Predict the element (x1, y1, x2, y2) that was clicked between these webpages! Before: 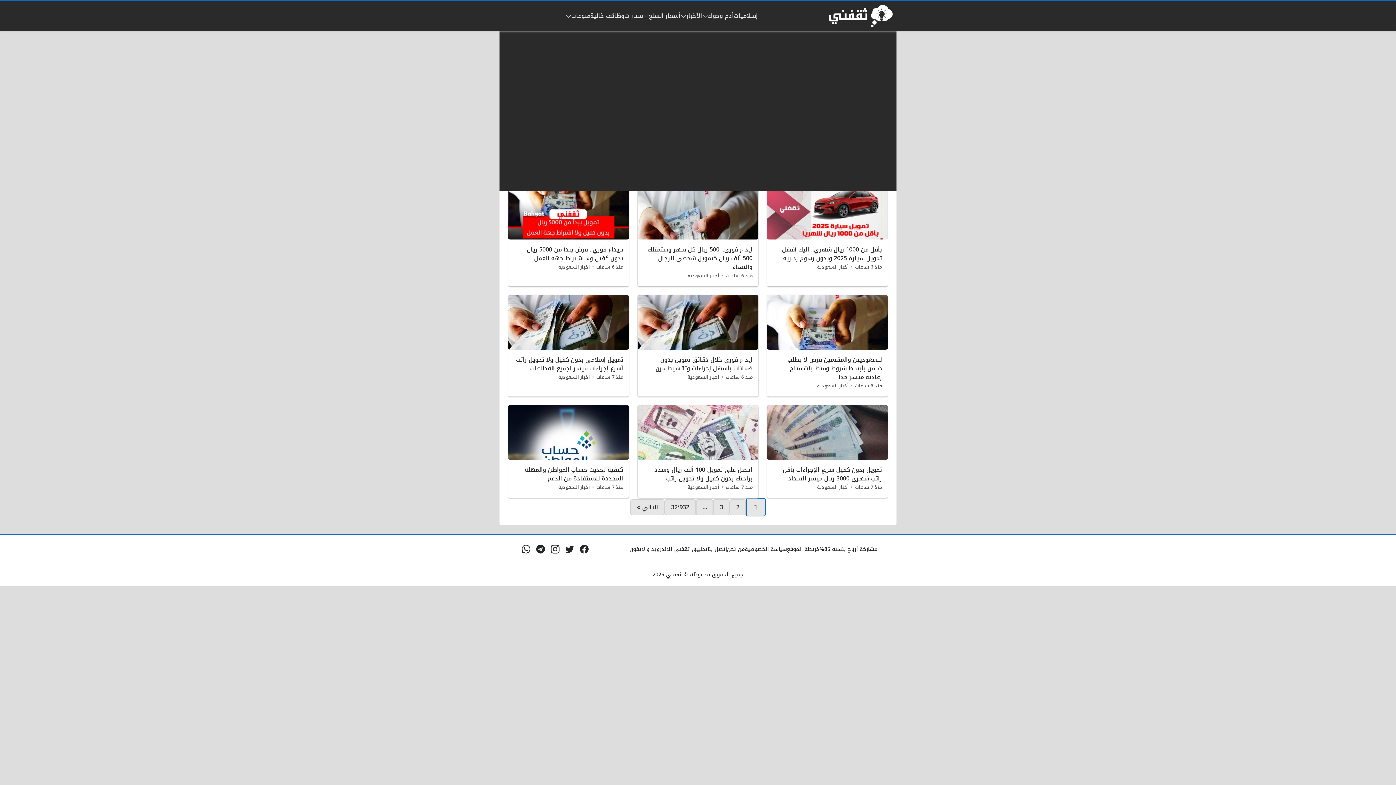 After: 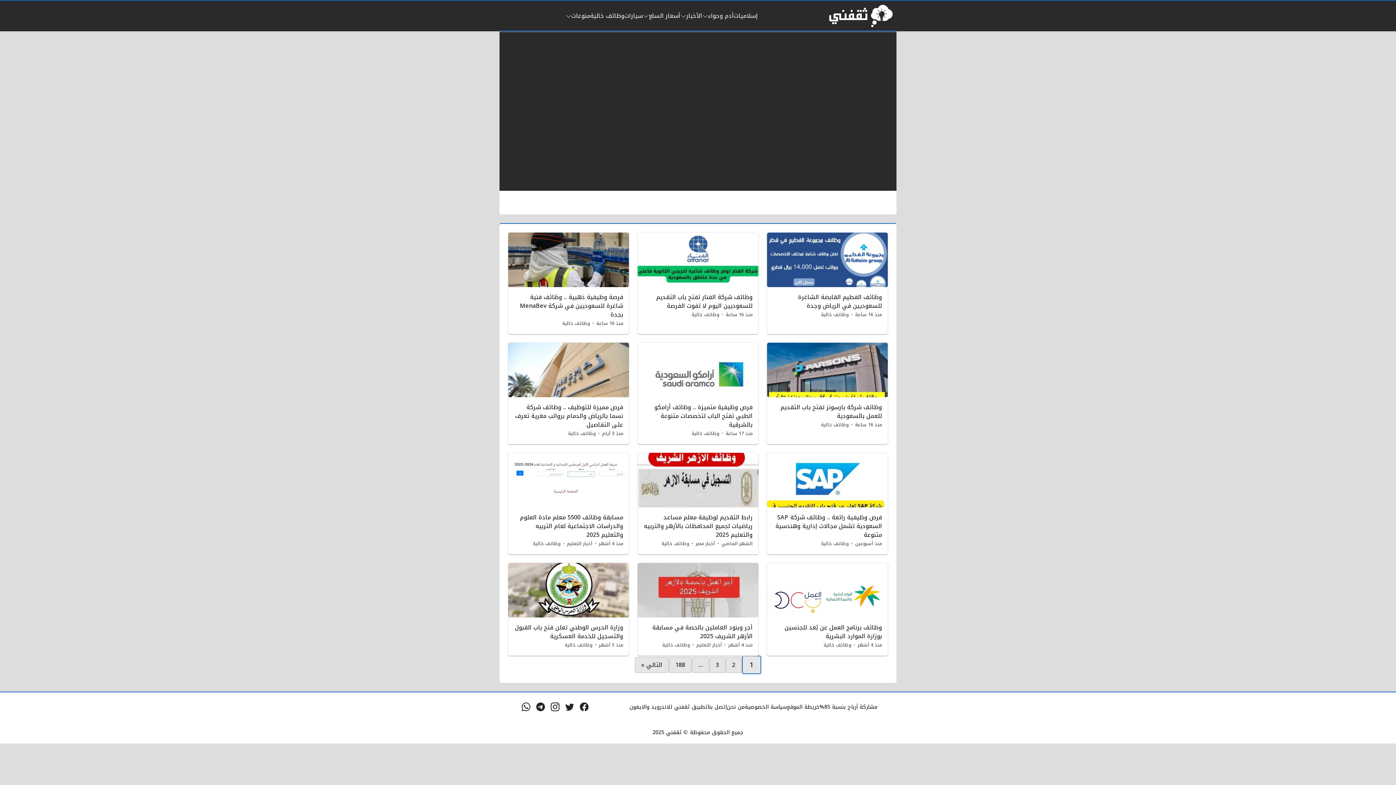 Action: bbox: (590, 11, 624, 20) label: وظائف خالية